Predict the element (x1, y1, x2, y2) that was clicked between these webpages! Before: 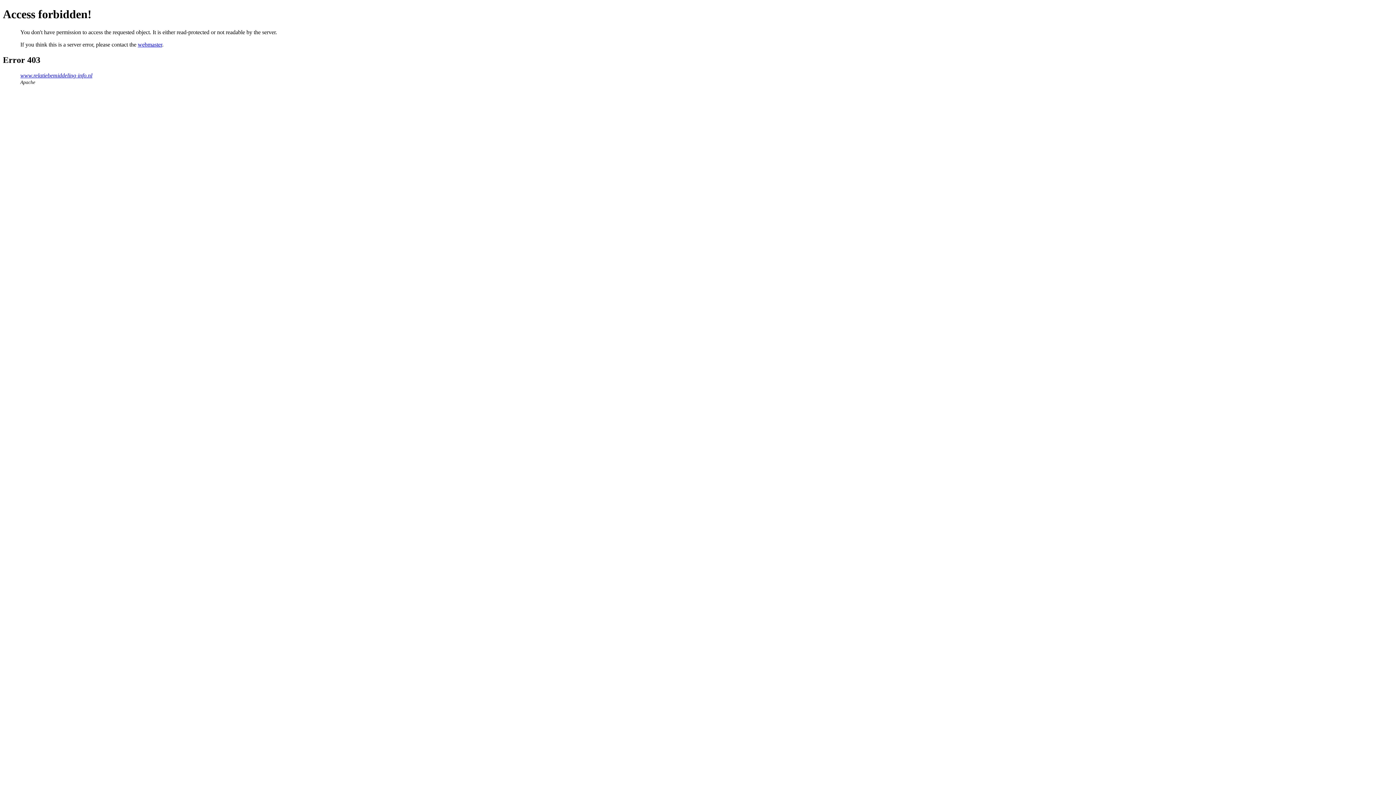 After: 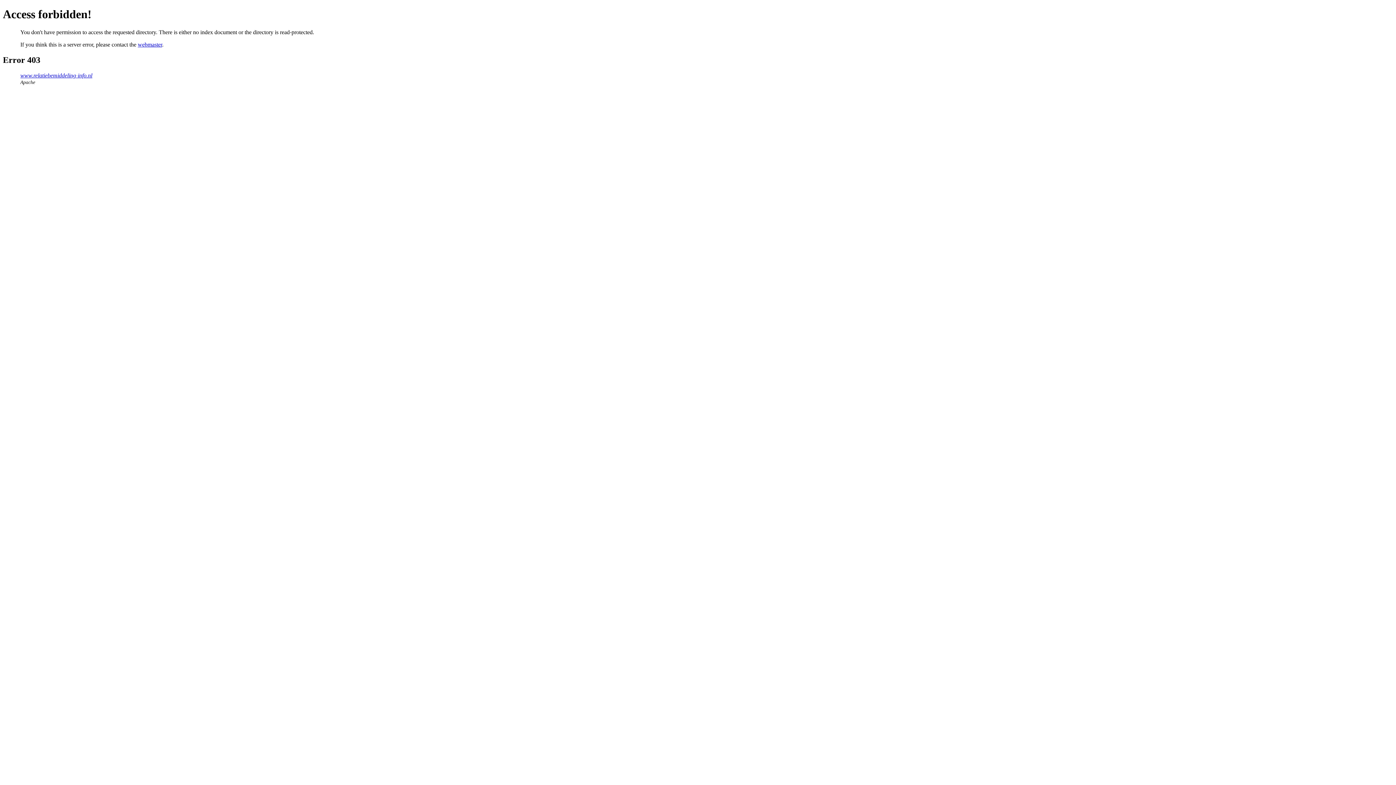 Action: label: www.relatiebemiddeling-info.nl bbox: (20, 72, 92, 78)